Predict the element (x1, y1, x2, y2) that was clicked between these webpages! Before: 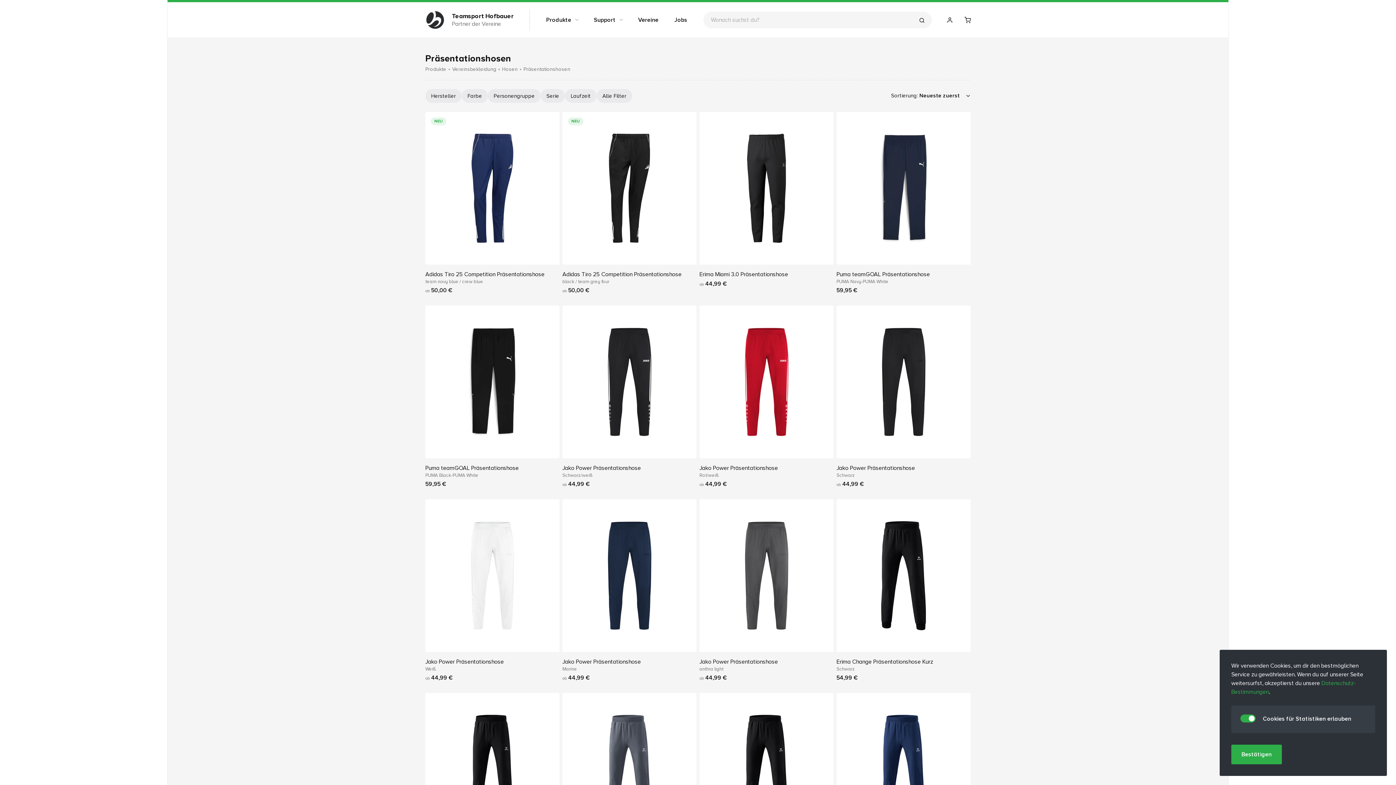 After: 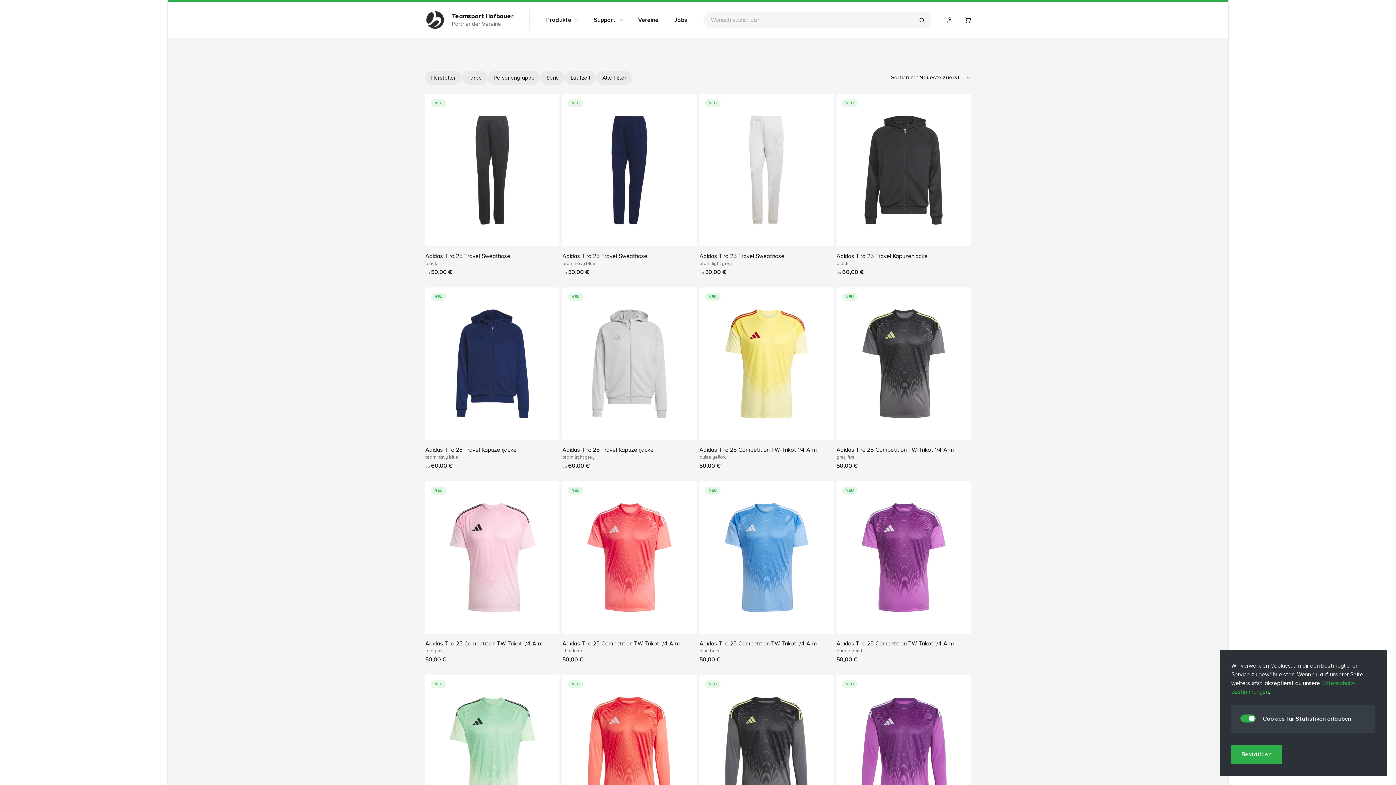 Action: bbox: (914, 12, 929, 29)